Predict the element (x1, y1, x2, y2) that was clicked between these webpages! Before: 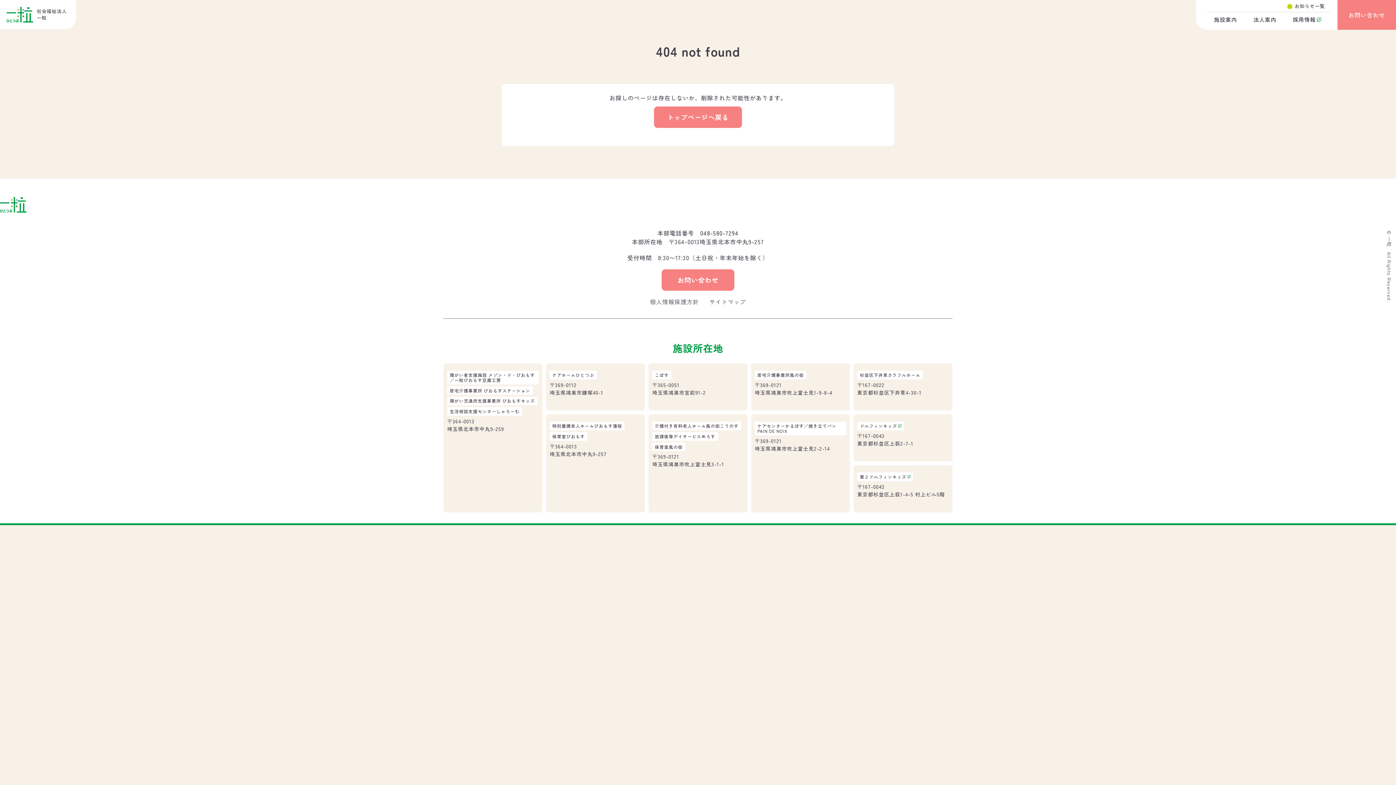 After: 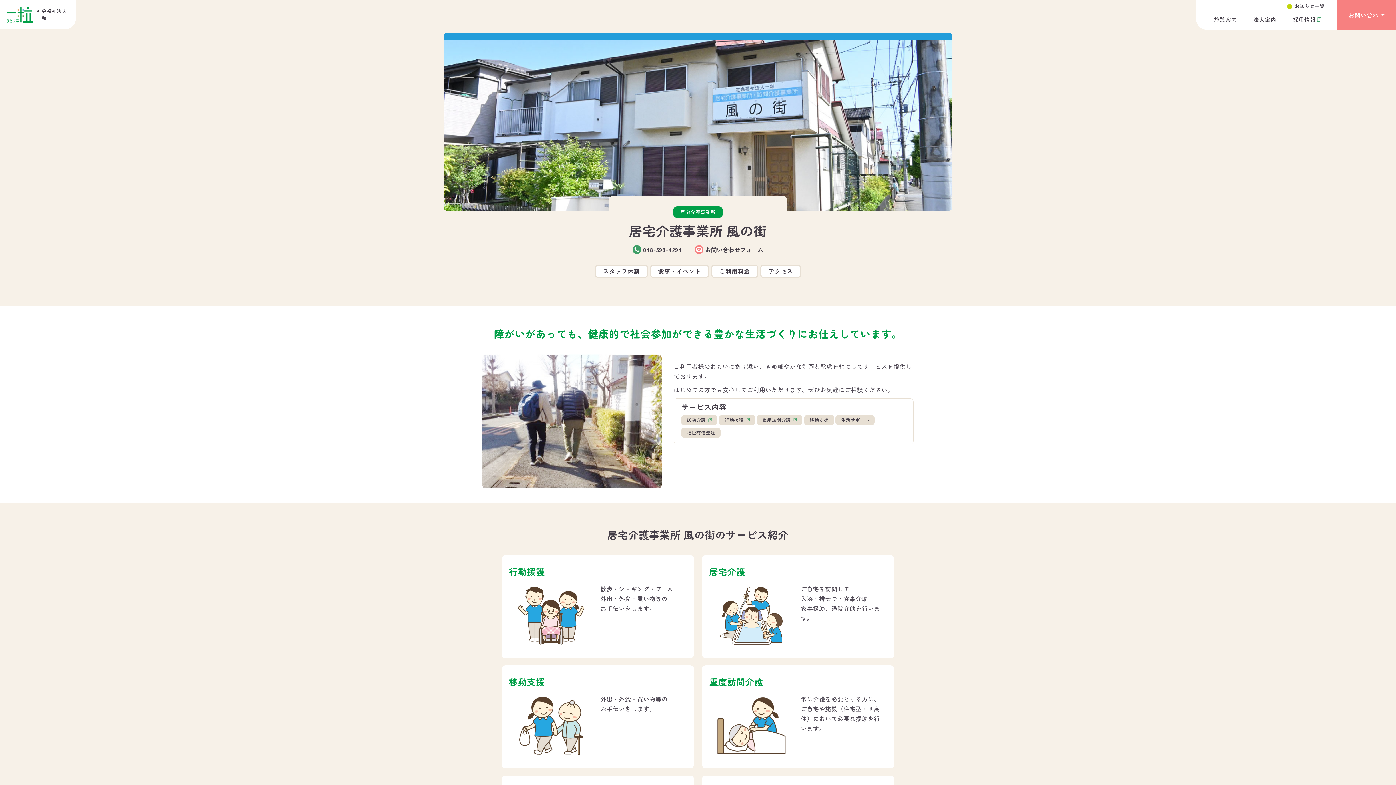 Action: bbox: (757, 372, 804, 377) label: 居宅介護事業所風の街